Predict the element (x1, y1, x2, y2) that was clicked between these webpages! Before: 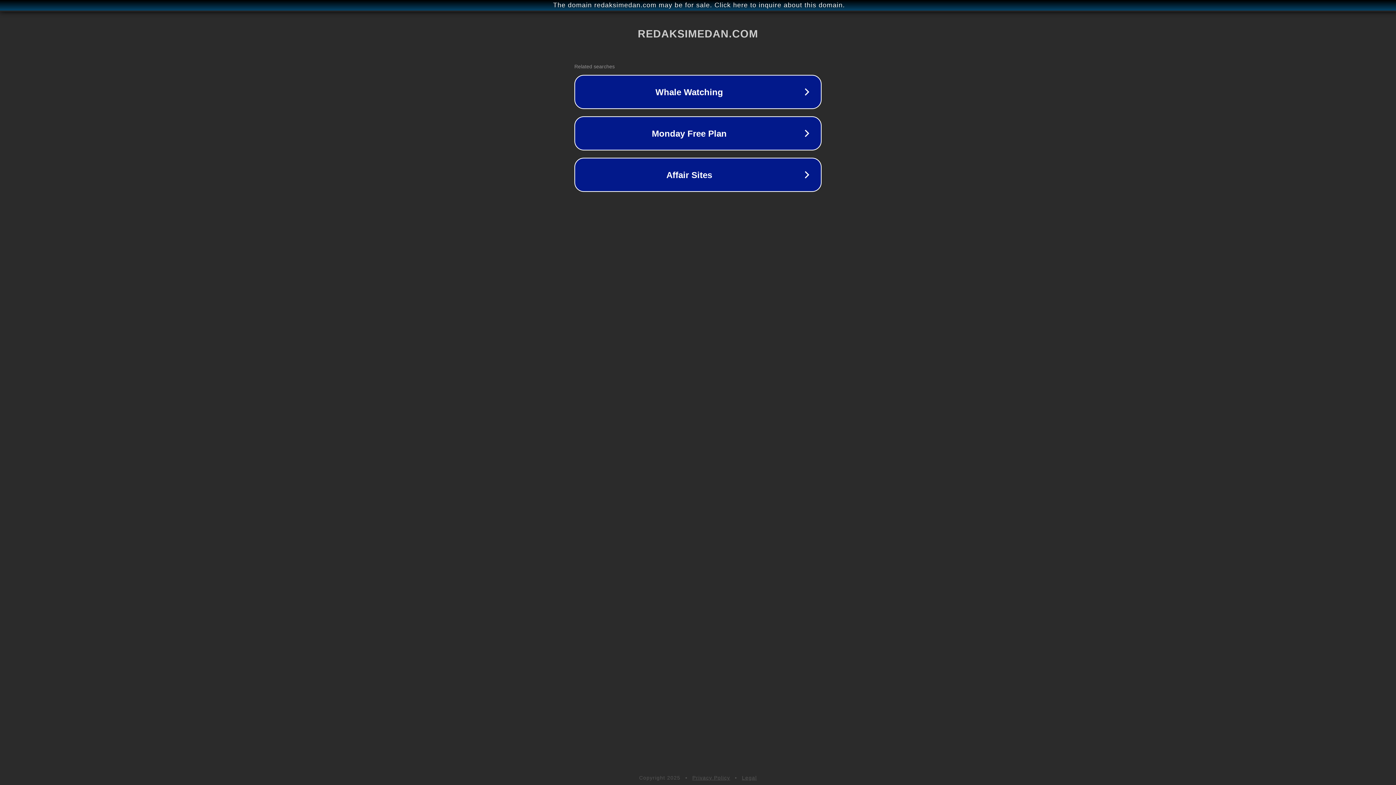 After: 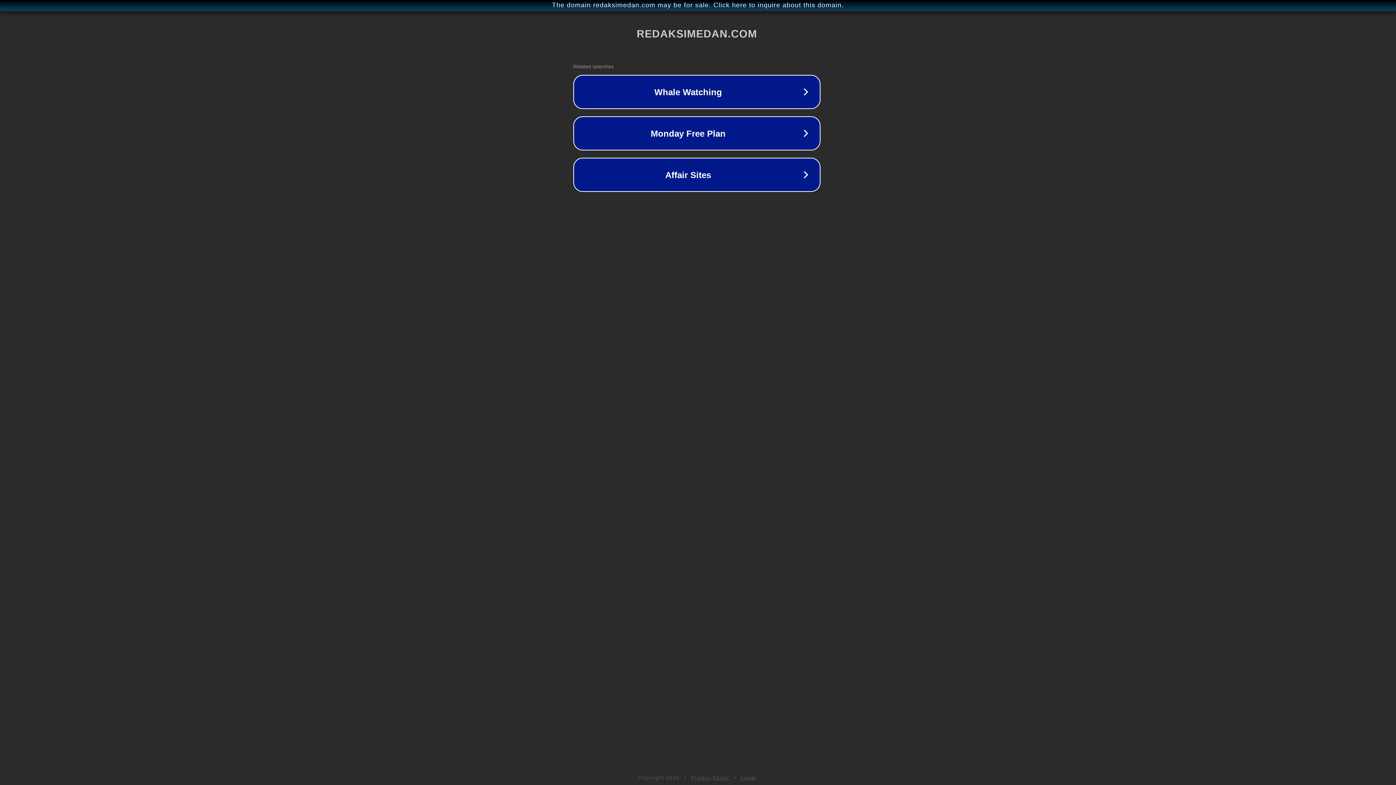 Action: bbox: (1, 1, 1397, 9) label: The domain redaksimedan.com may be for sale. Click here to inquire about this domain.